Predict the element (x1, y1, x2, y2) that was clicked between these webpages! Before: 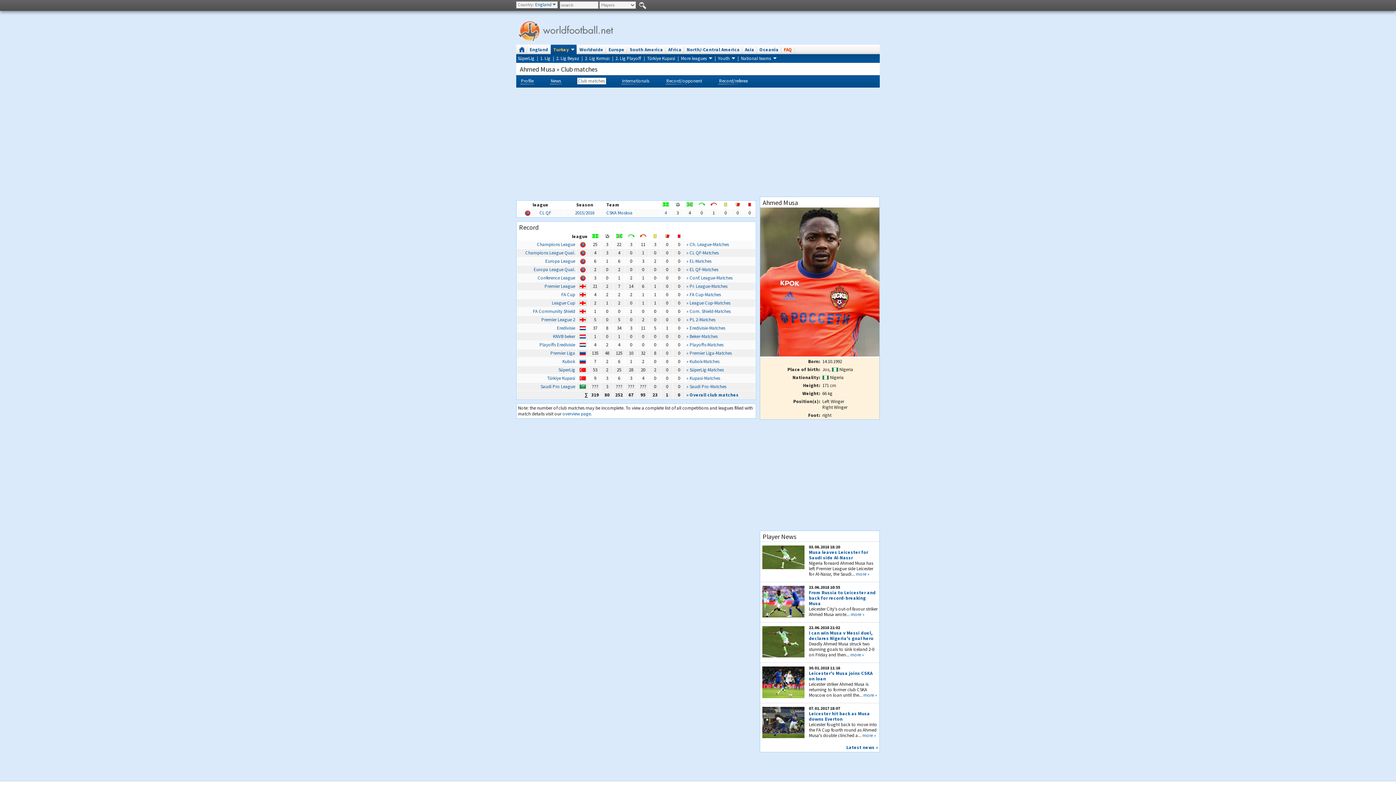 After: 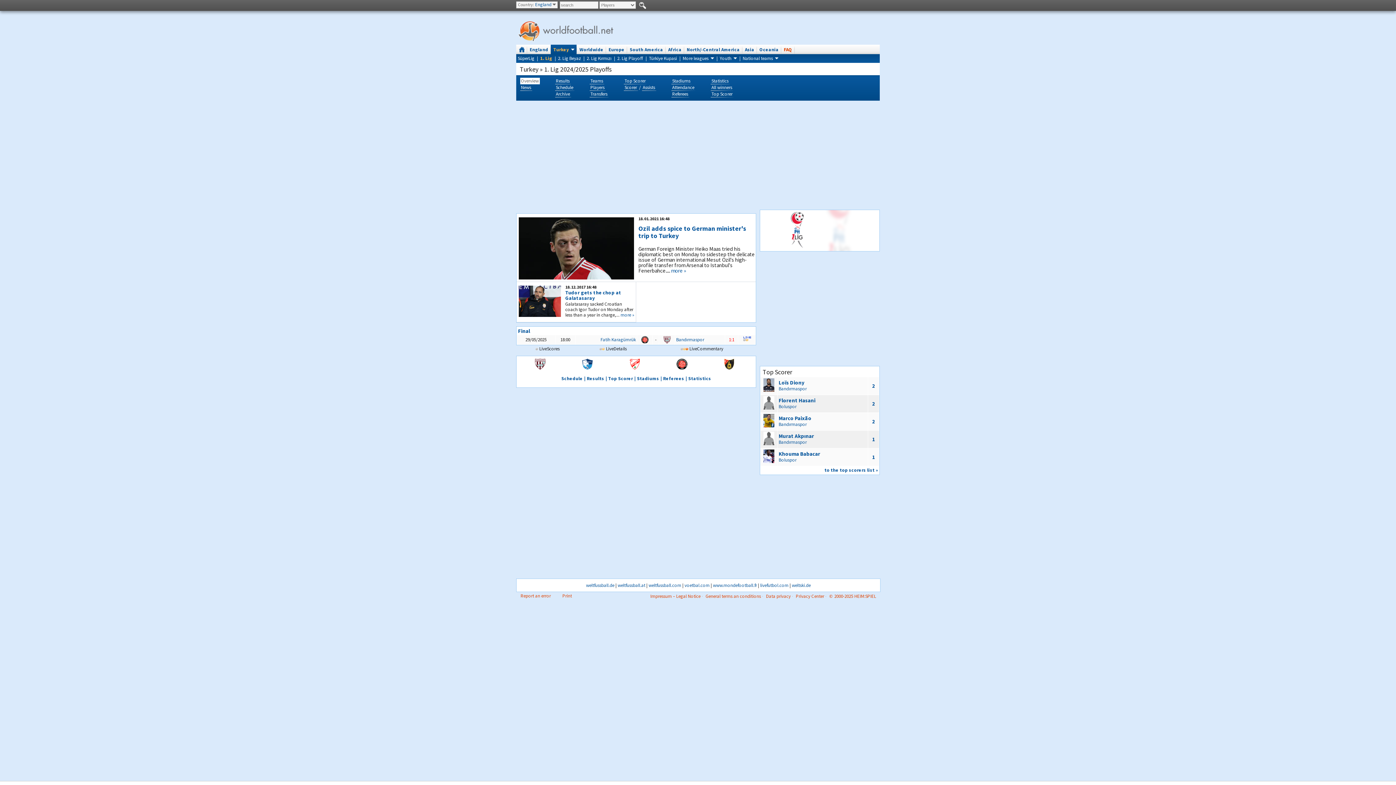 Action: bbox: (540, 55, 550, 61) label: 1. Lig